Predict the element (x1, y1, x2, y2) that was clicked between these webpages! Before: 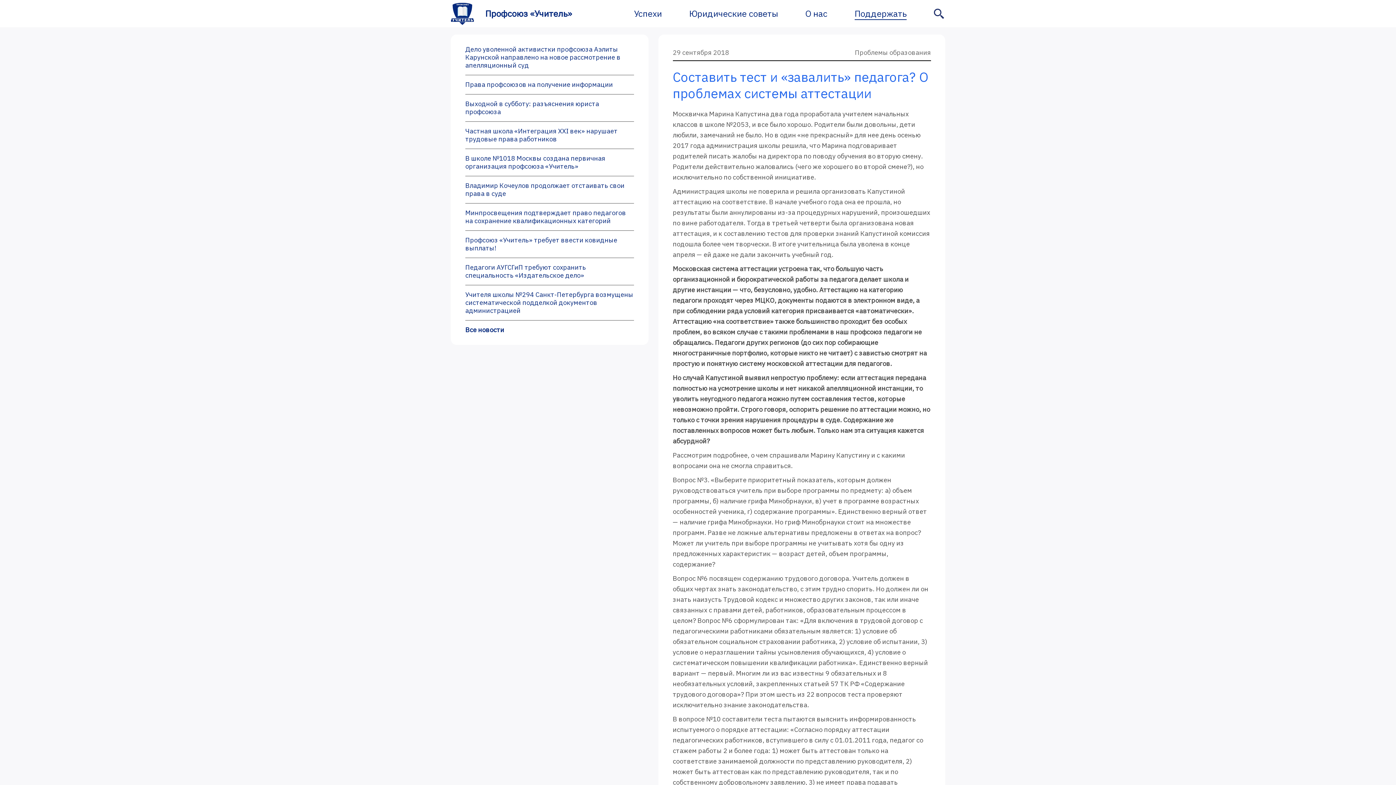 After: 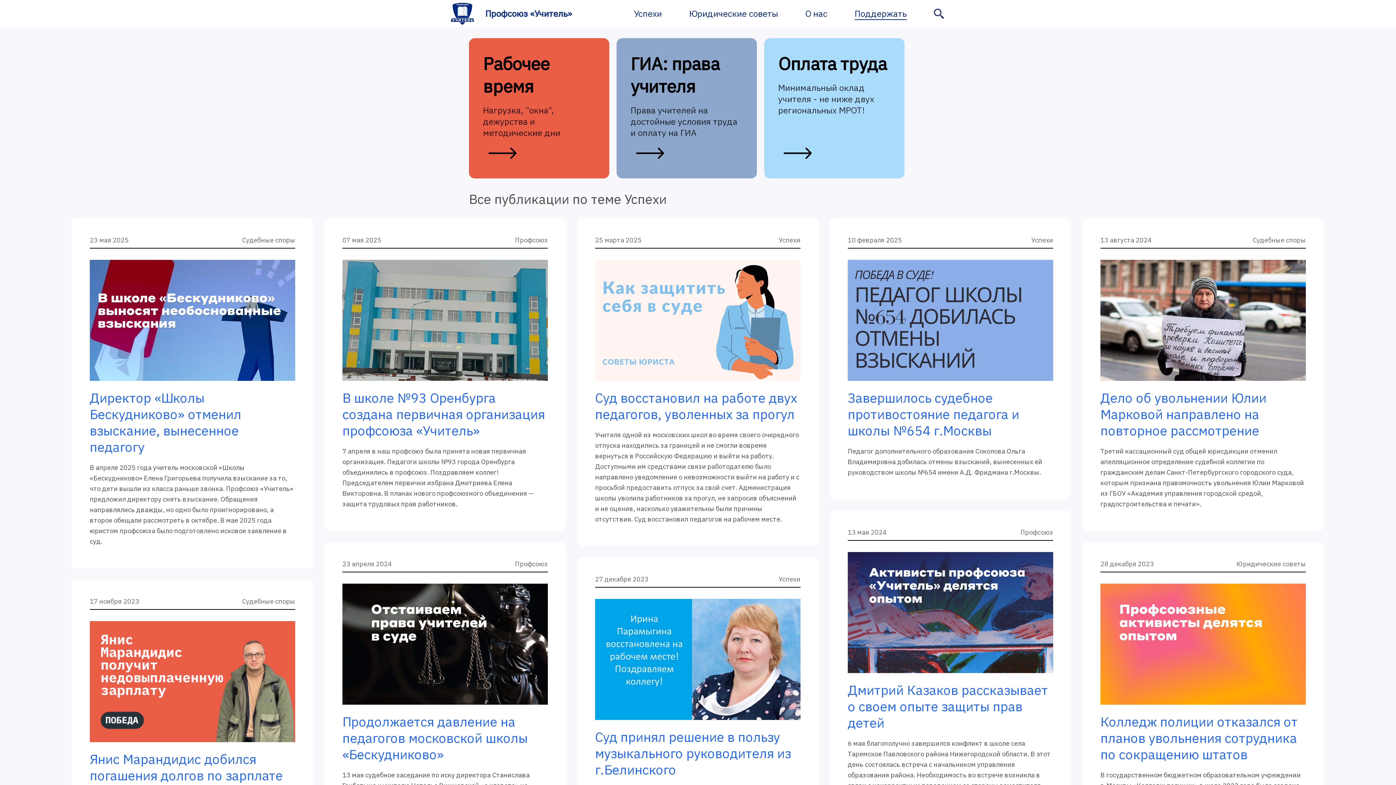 Action: bbox: (634, 7, 662, 19) label: Успехи